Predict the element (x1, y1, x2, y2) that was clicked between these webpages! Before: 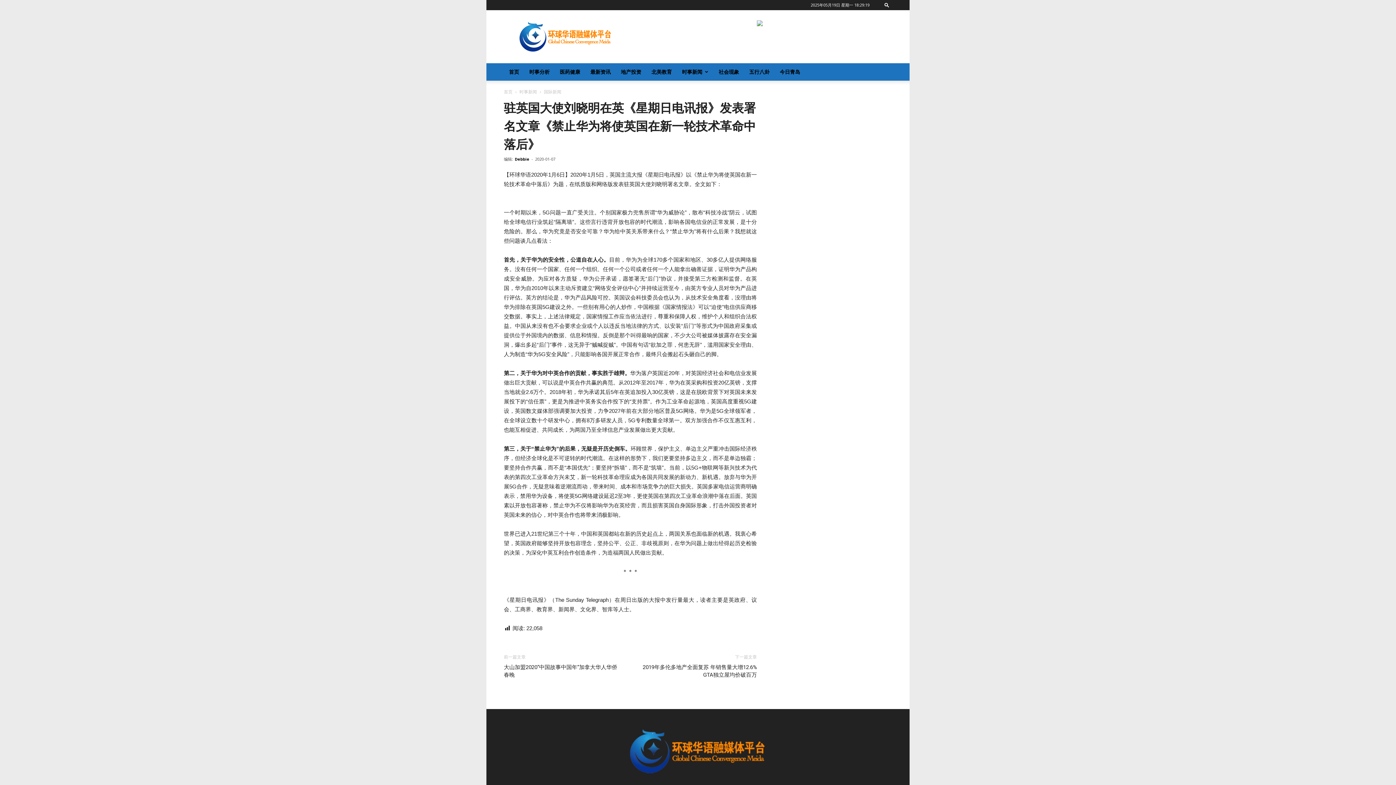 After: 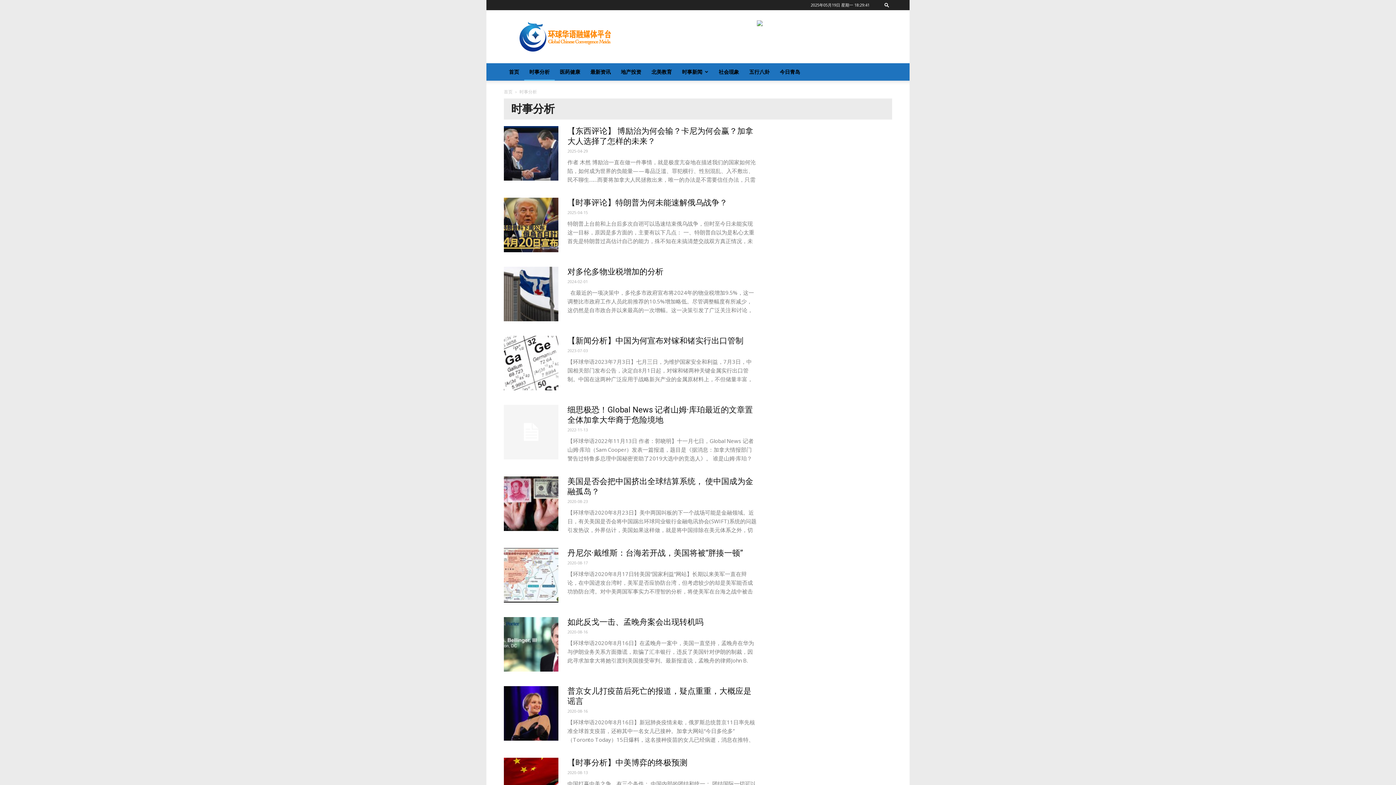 Action: bbox: (524, 63, 554, 80) label: 时事分析